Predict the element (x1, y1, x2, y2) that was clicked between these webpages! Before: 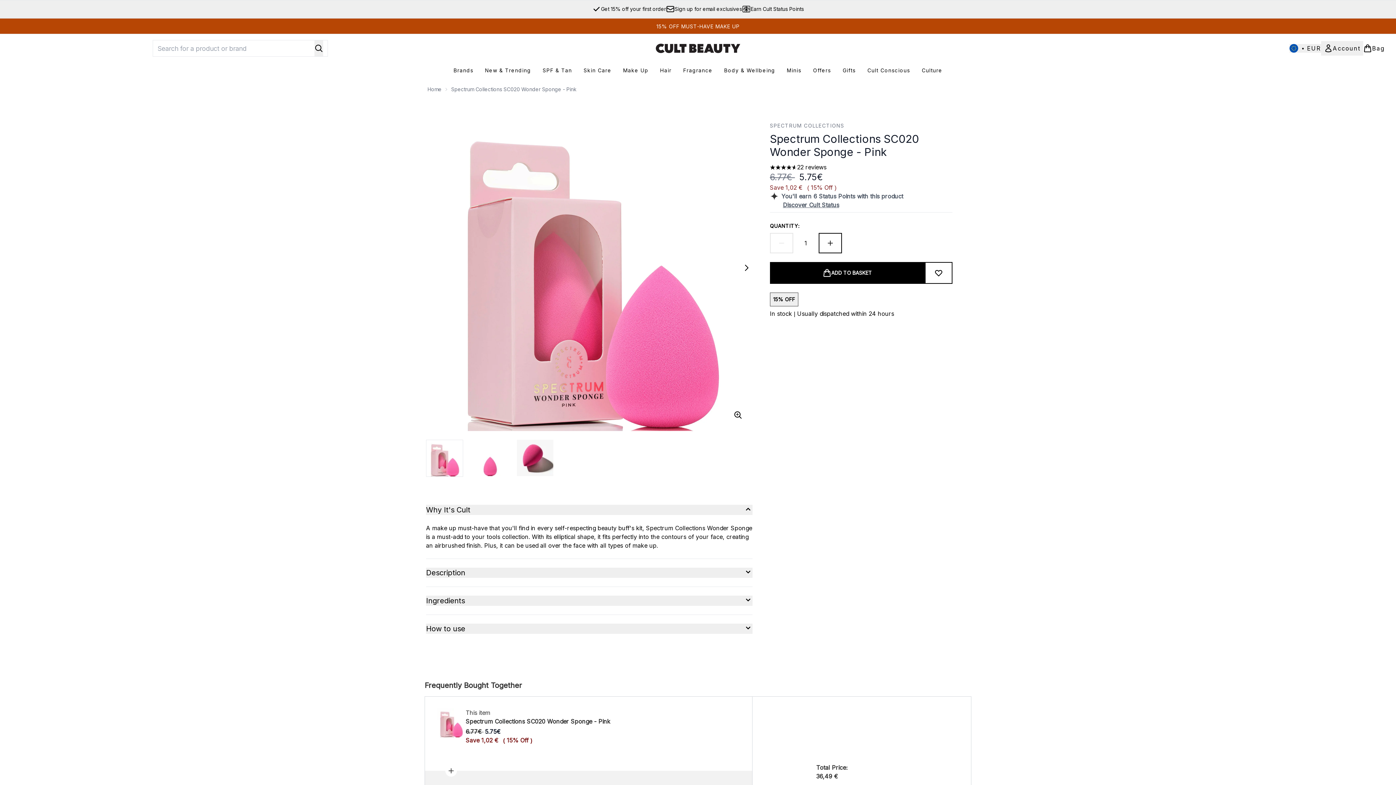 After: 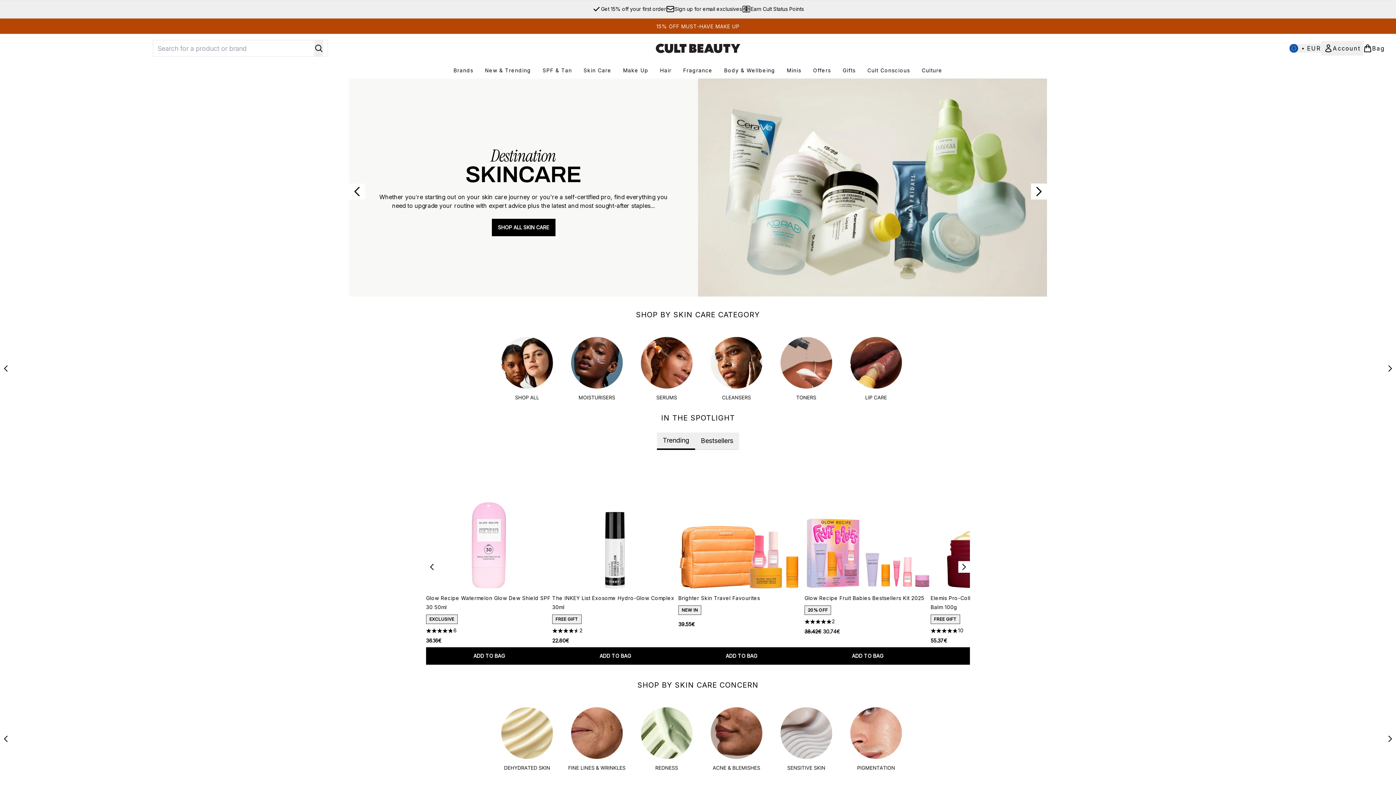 Action: bbox: (577, 66, 617, 74) label: Skin Care